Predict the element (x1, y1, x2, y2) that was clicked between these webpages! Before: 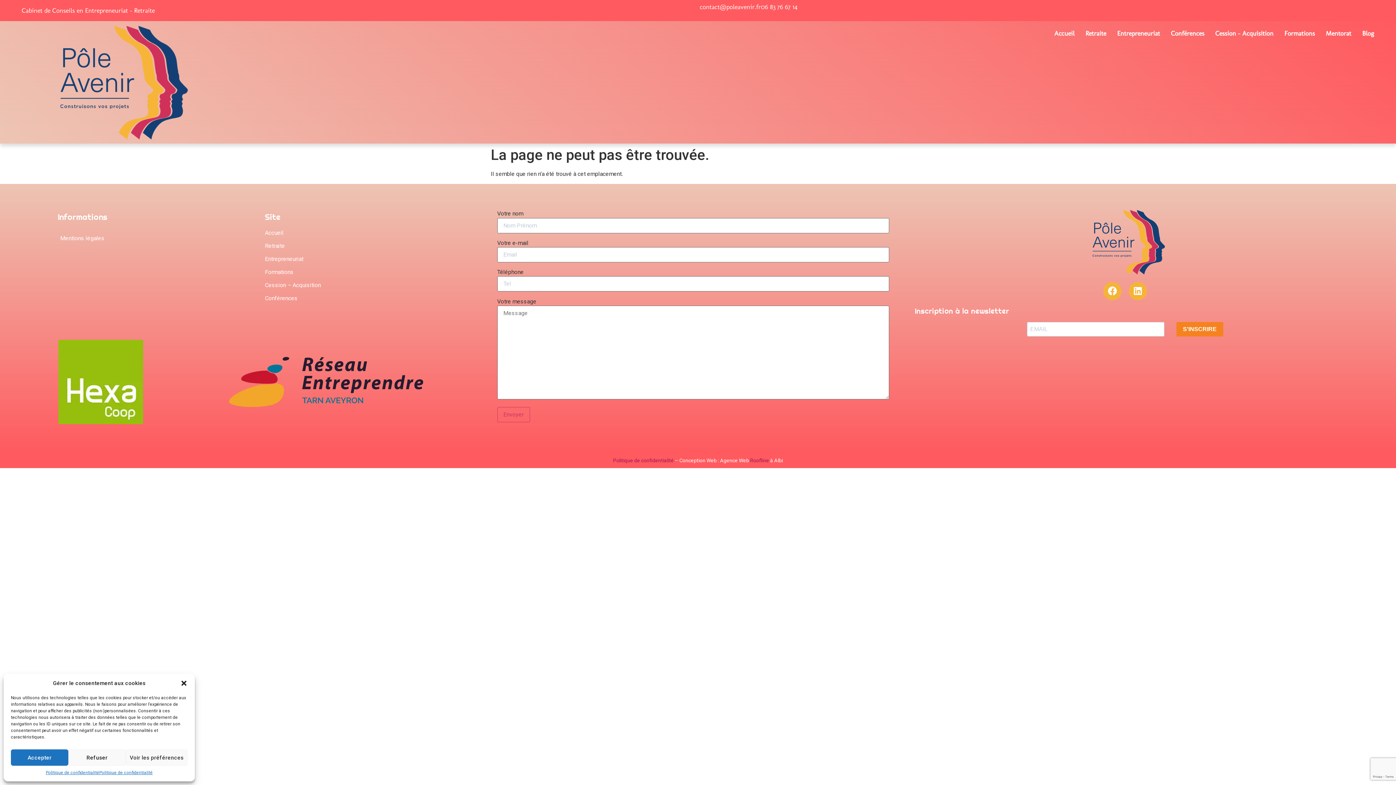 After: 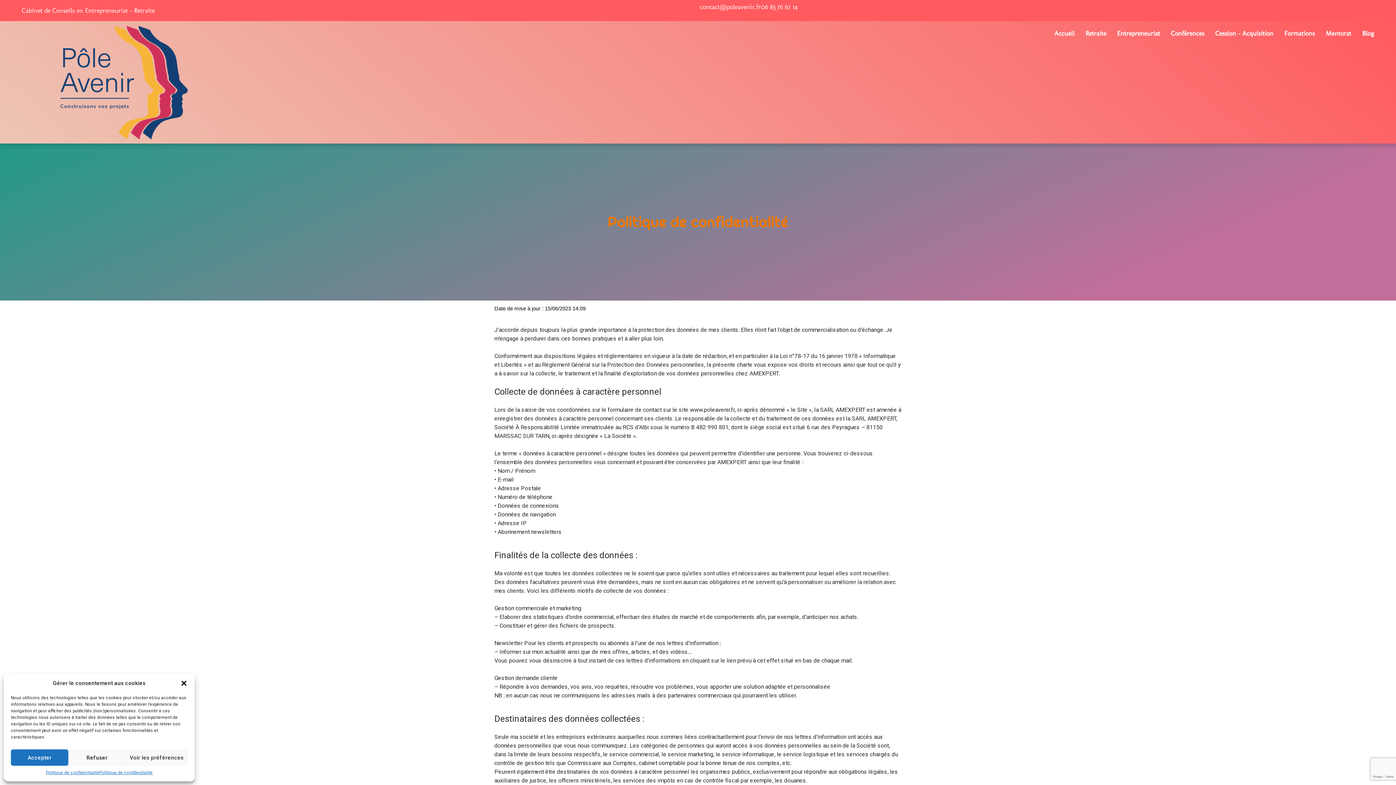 Action: bbox: (613, 457, 674, 463) label: Politique de confidentialité